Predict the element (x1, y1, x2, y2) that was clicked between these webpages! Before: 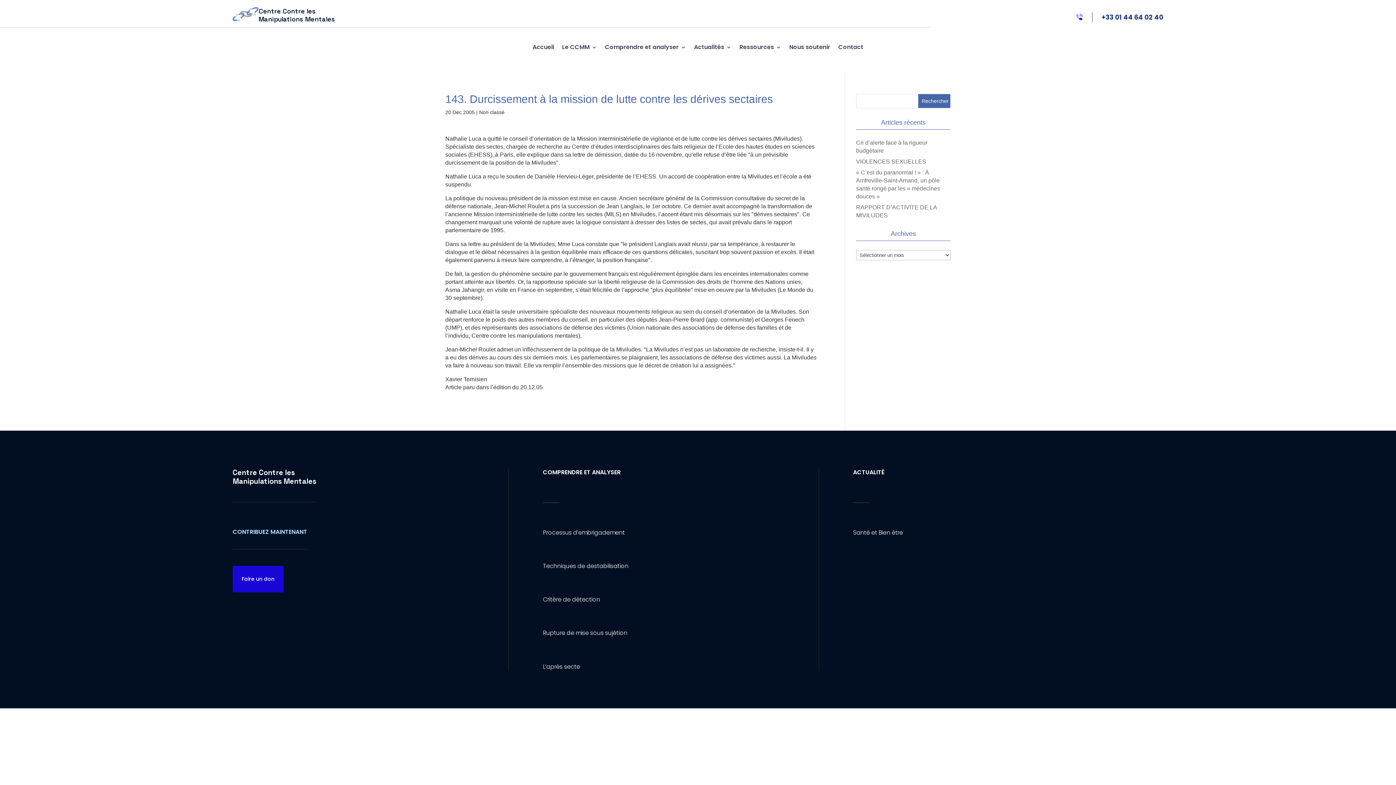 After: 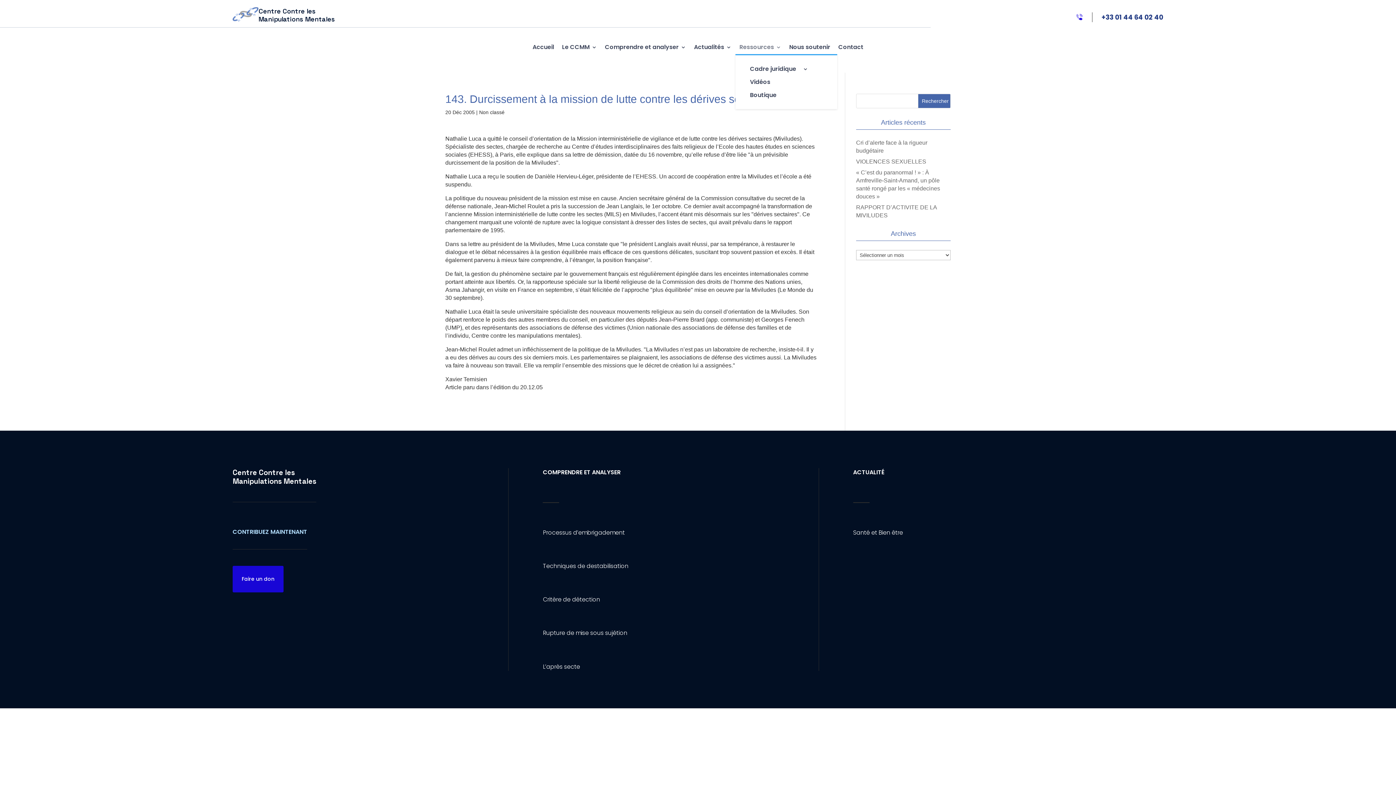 Action: bbox: (739, 42, 781, 54) label: Ressources